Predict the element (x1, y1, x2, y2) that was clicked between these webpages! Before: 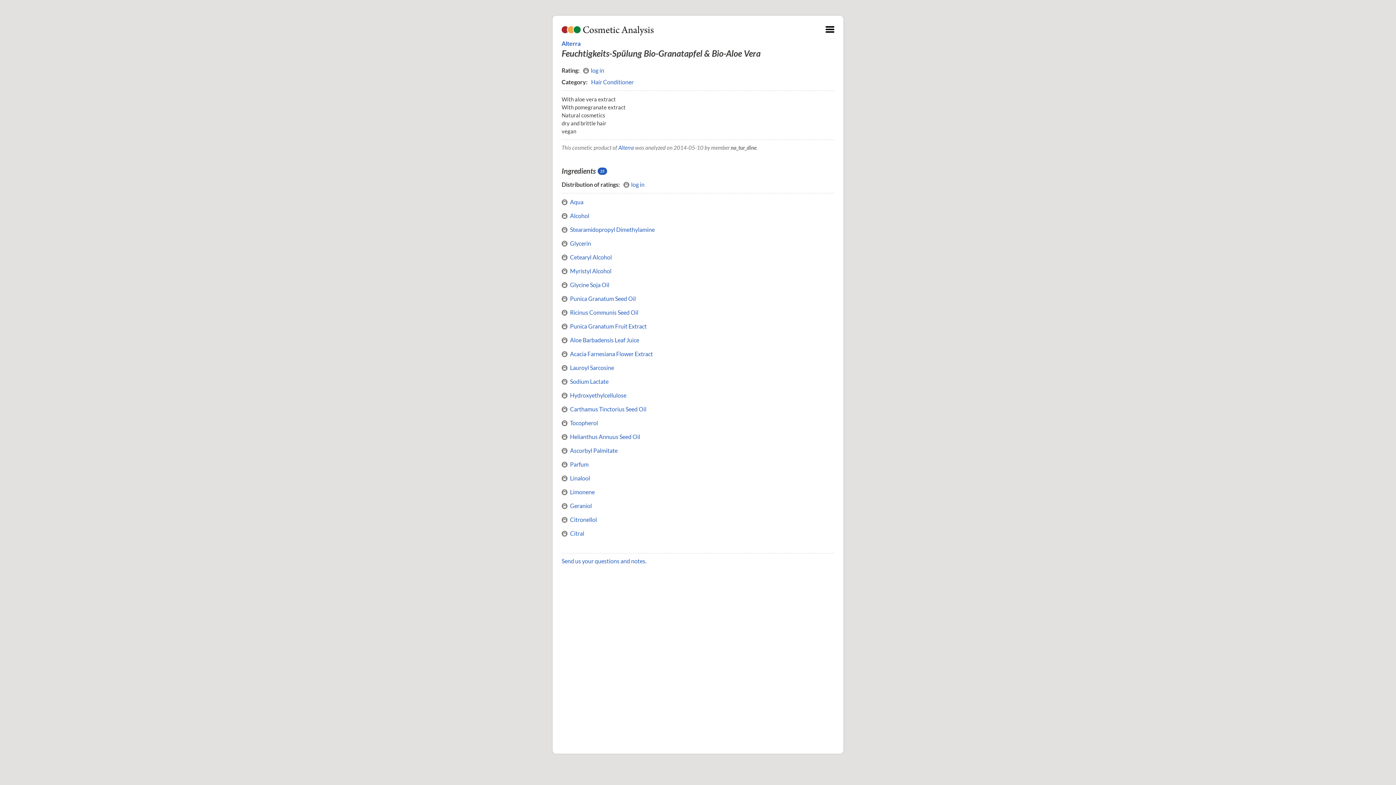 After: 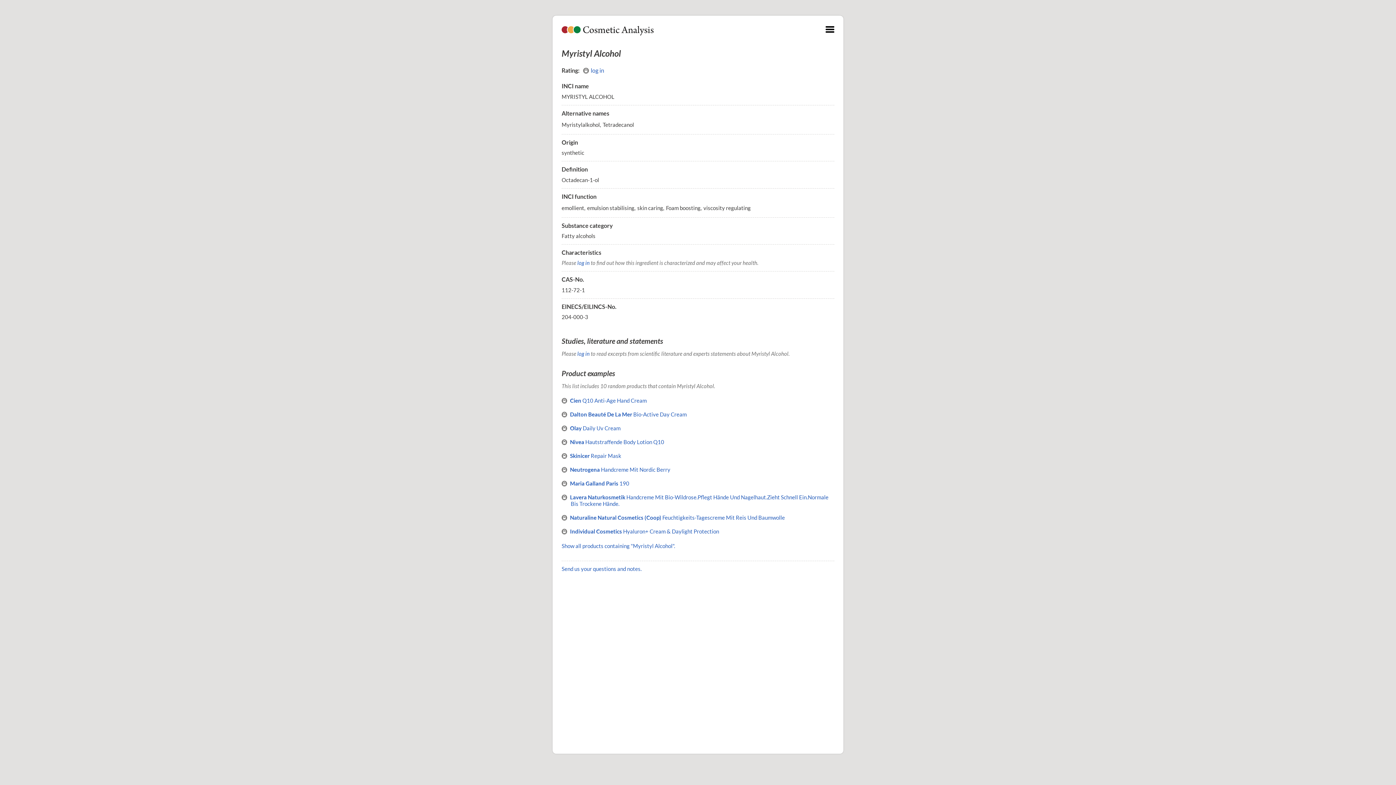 Action: label: Myristyl Alcohol bbox: (570, 267, 611, 274)